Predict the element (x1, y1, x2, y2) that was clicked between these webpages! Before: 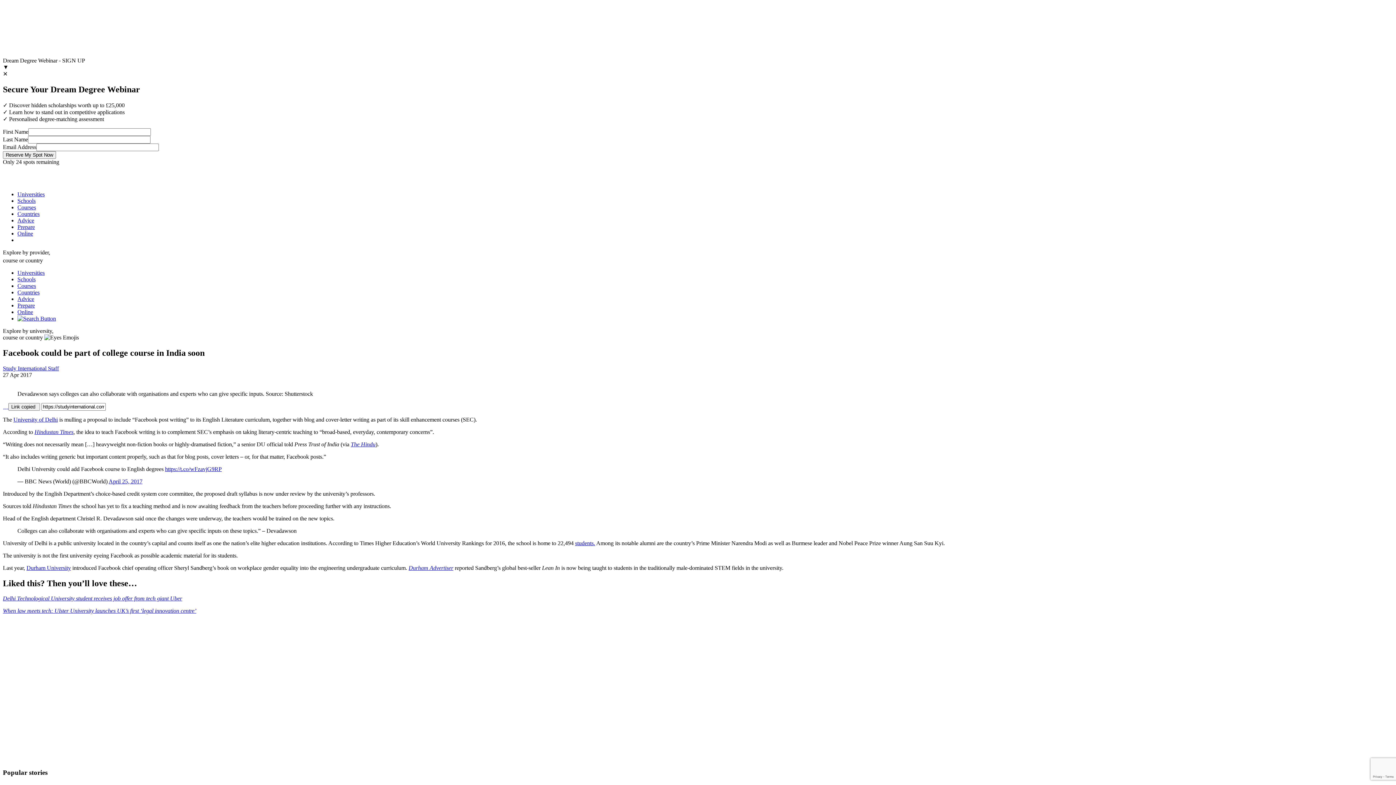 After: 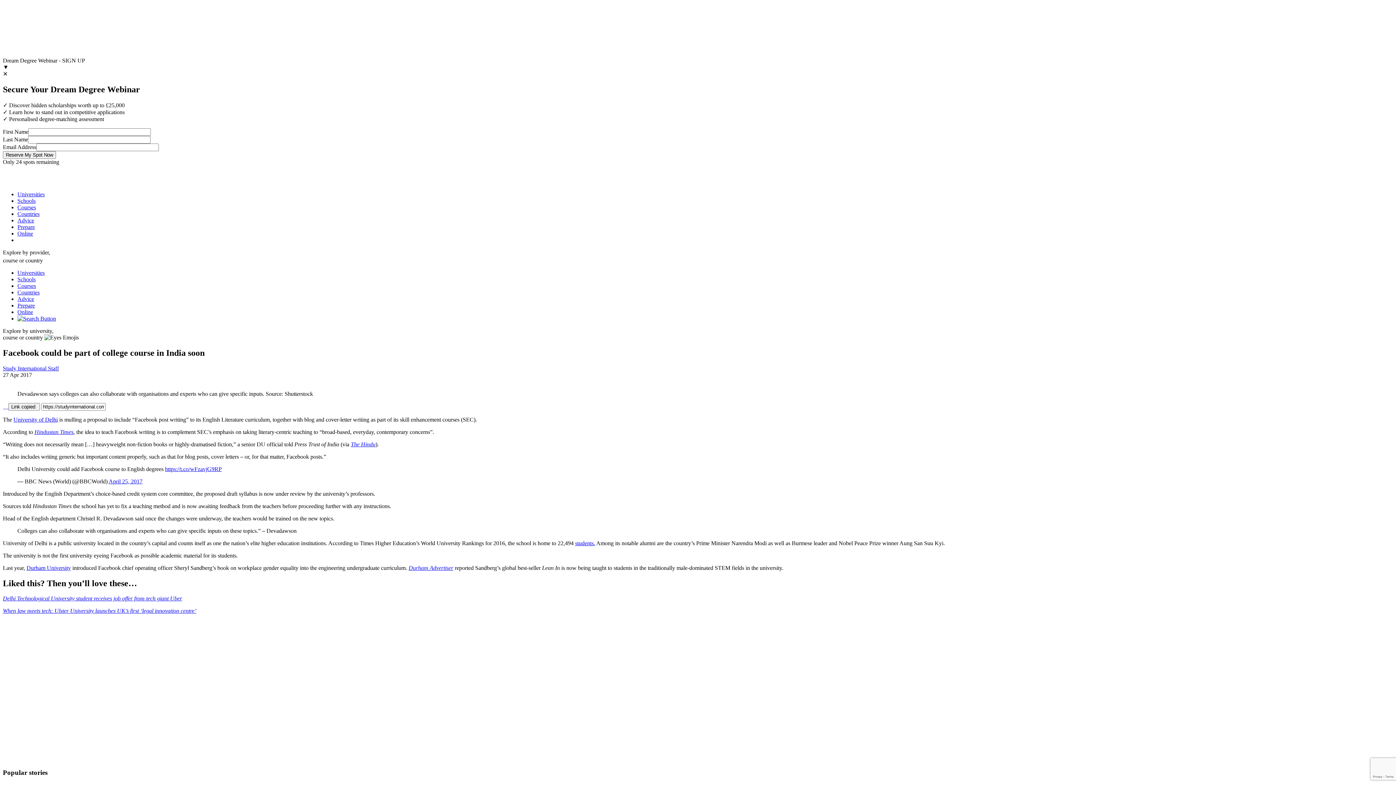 Action: label: Durham University bbox: (26, 564, 70, 571)